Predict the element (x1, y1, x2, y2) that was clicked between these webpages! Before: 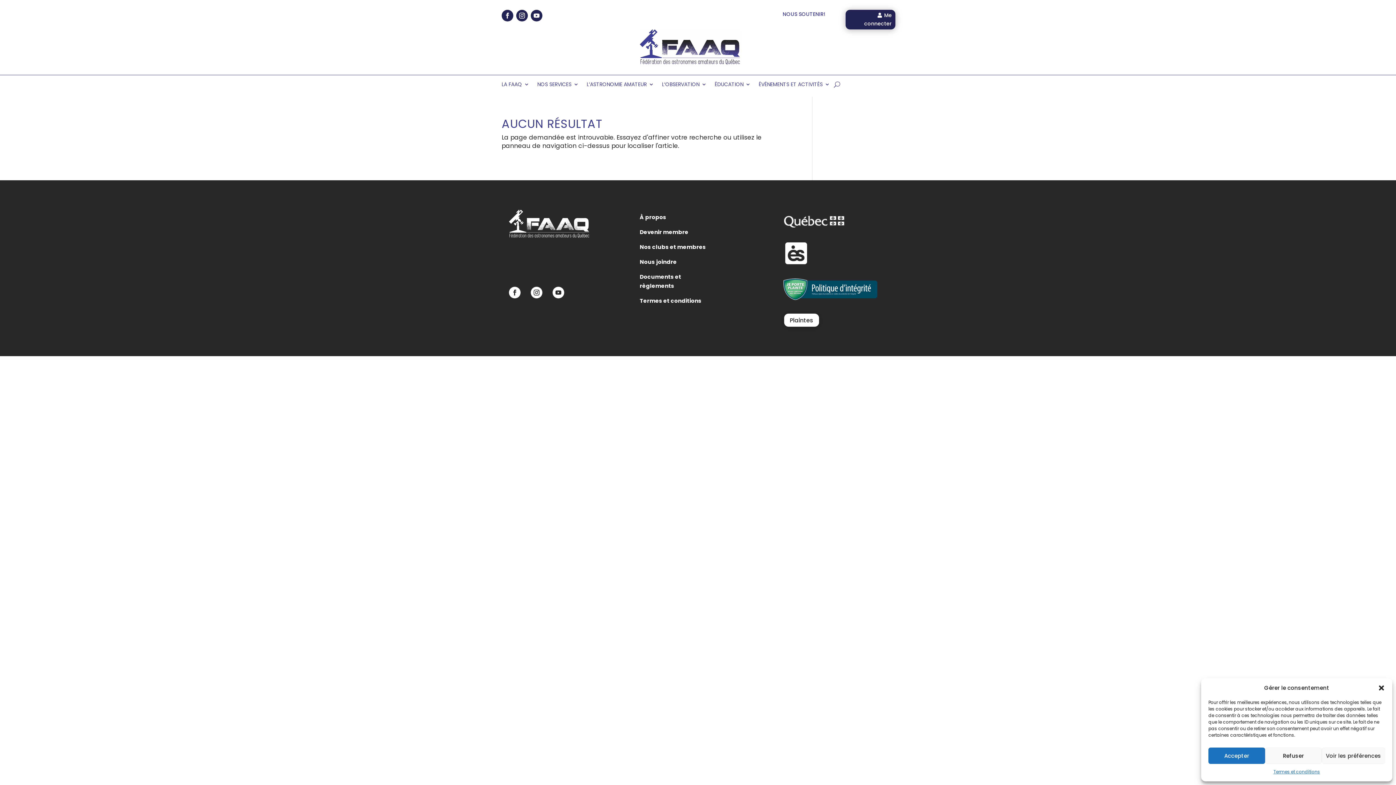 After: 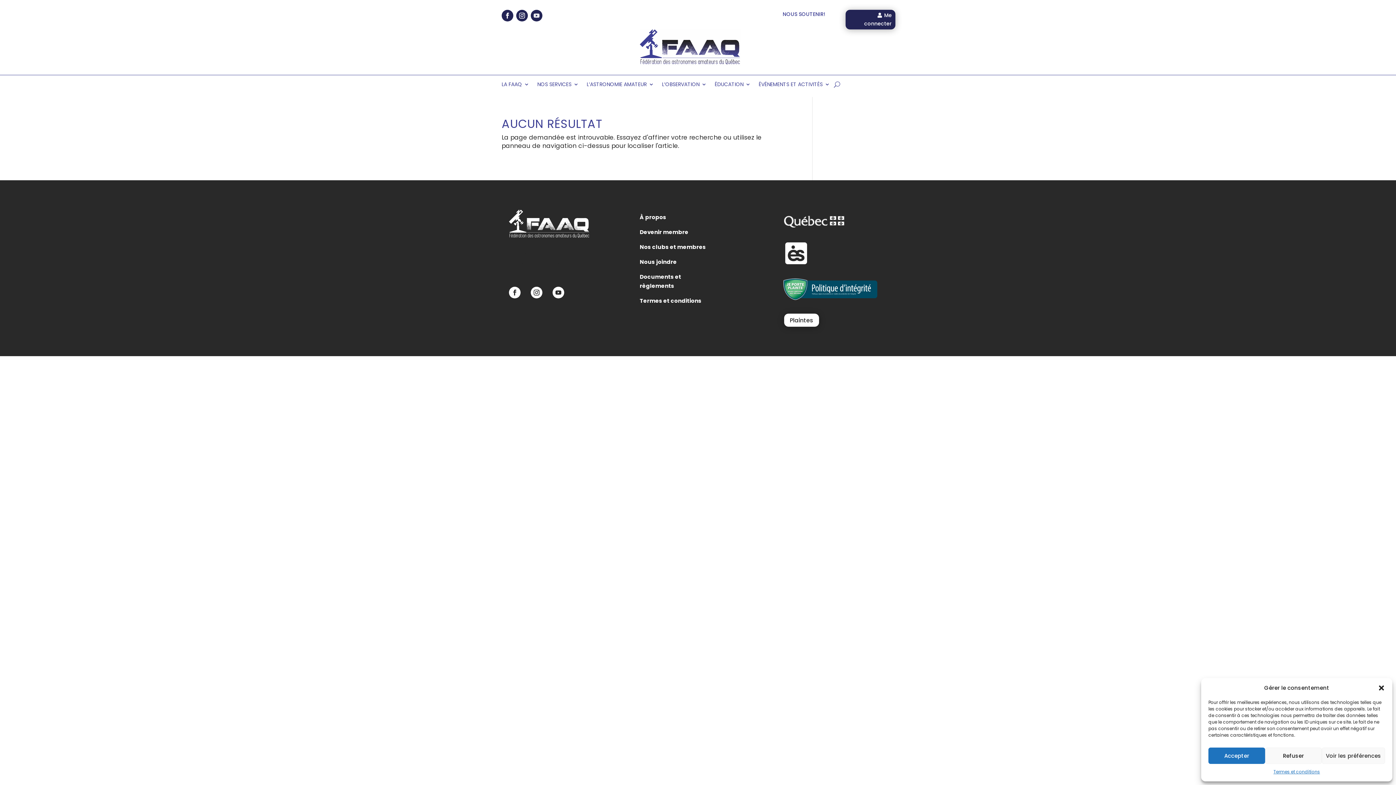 Action: bbox: (530, 9, 542, 21)